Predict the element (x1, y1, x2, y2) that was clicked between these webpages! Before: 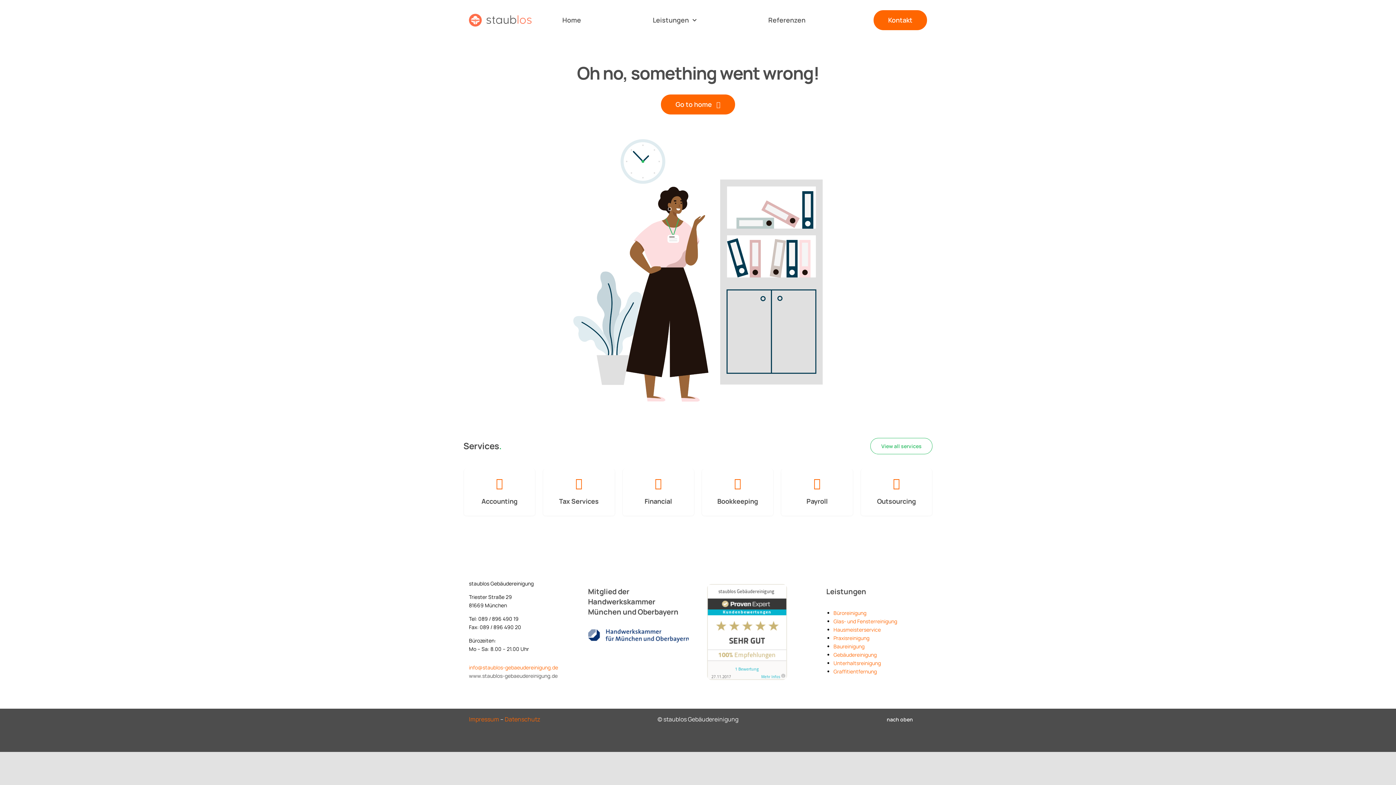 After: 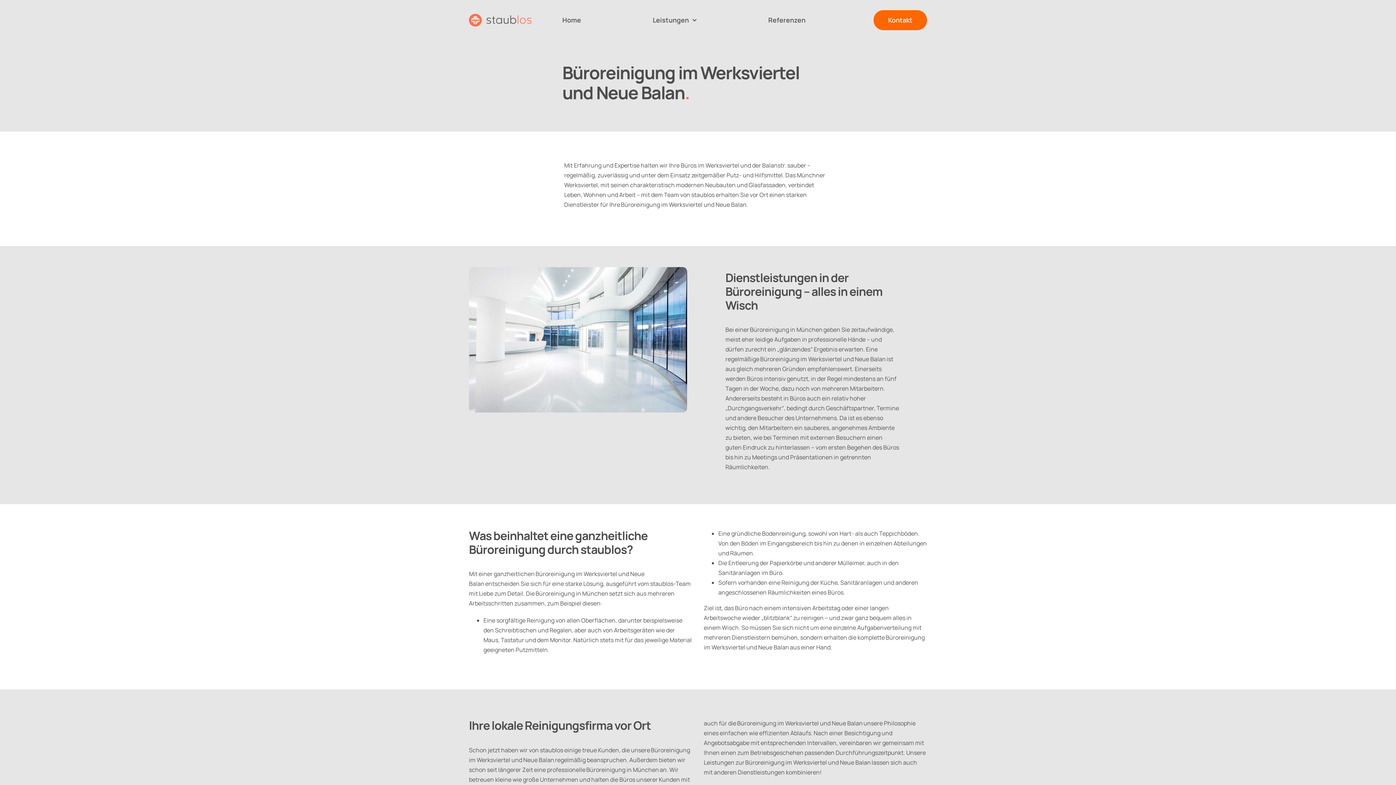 Action: label: Büroreinigung bbox: (833, 609, 866, 616)